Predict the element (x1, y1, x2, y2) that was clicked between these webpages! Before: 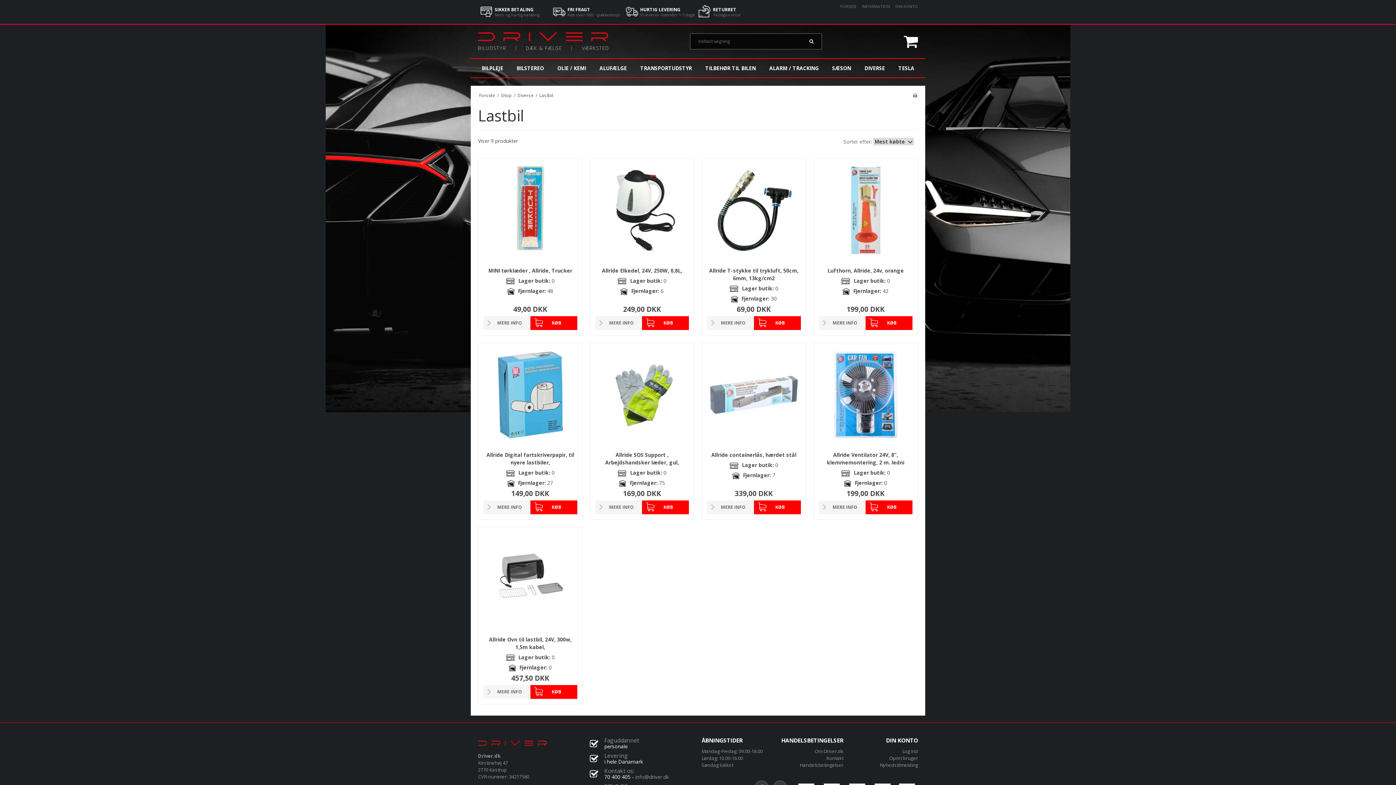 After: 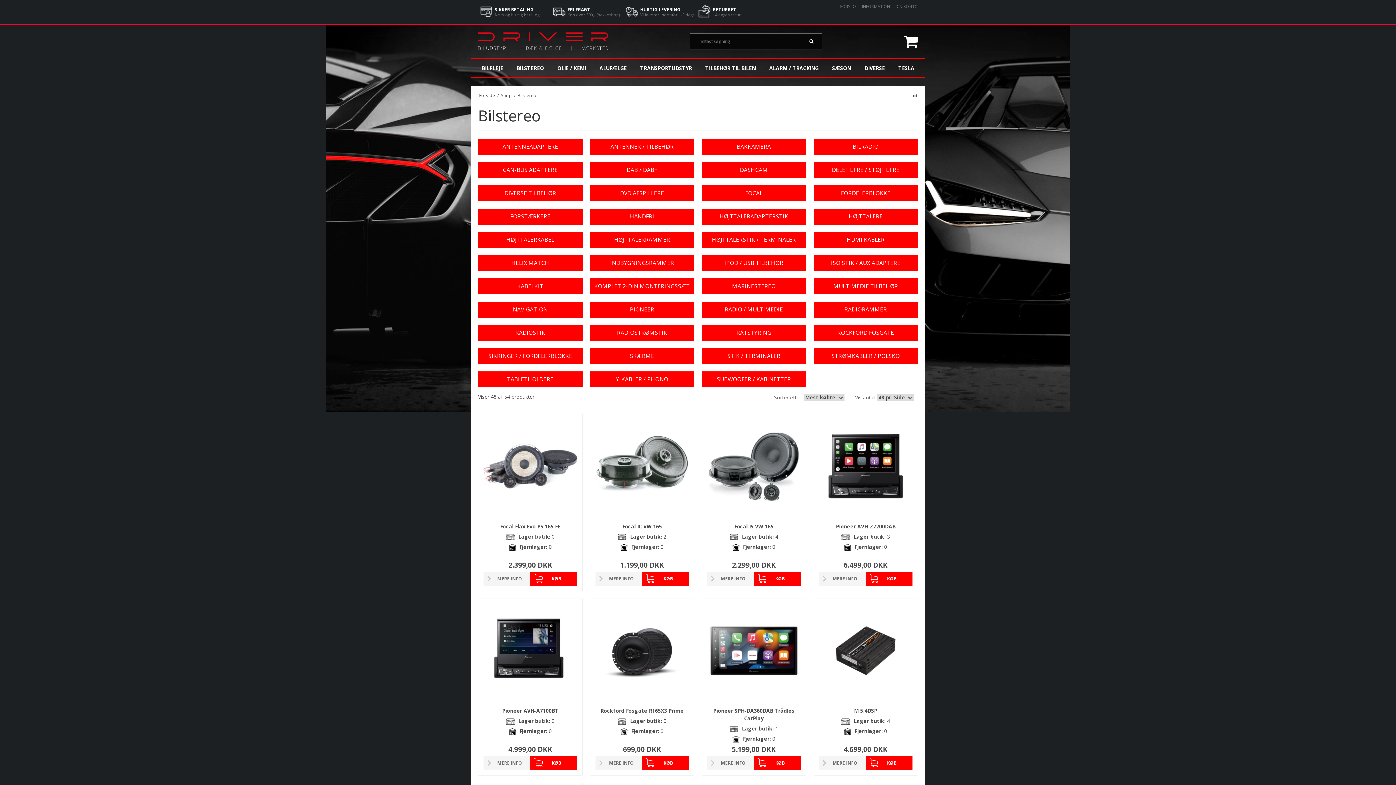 Action: bbox: (513, 58, 547, 77) label: BILSTEREO